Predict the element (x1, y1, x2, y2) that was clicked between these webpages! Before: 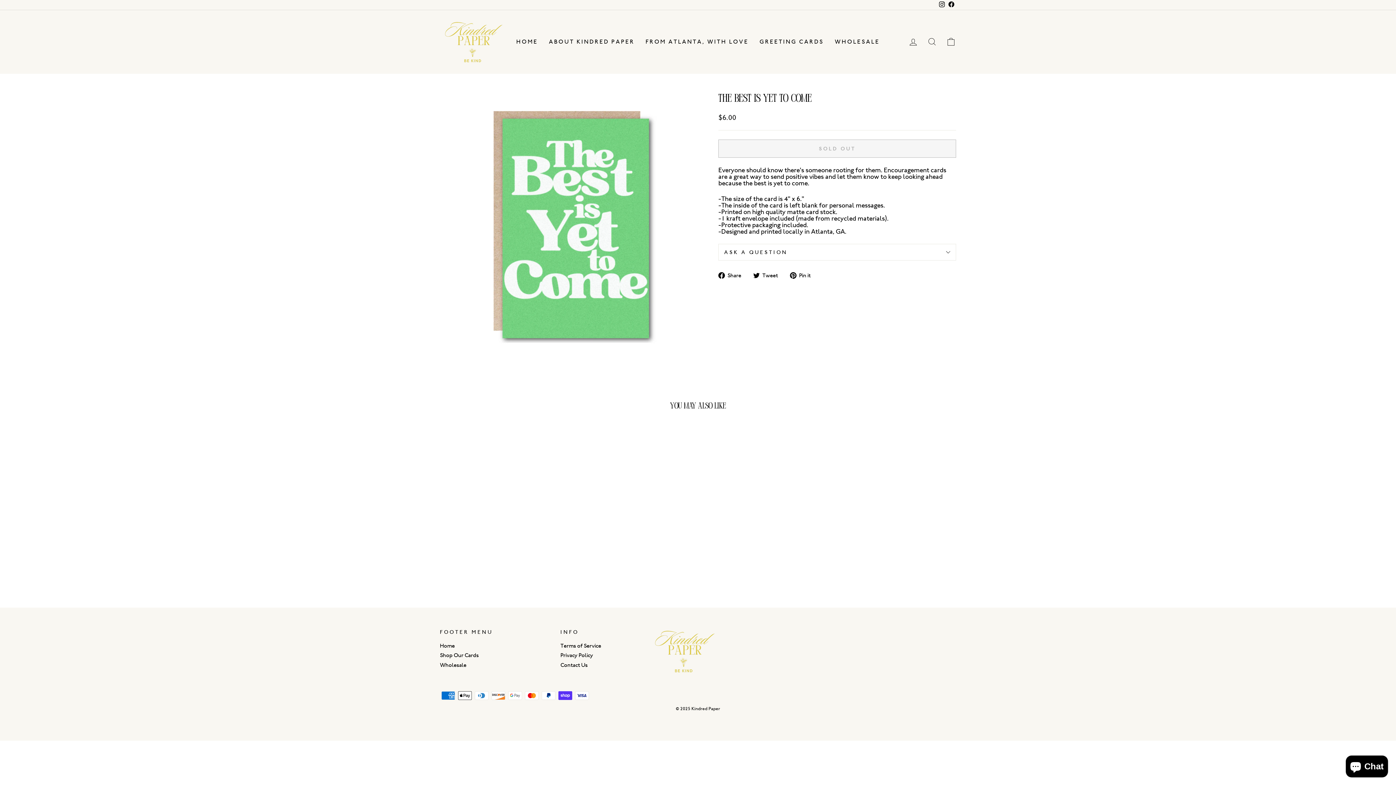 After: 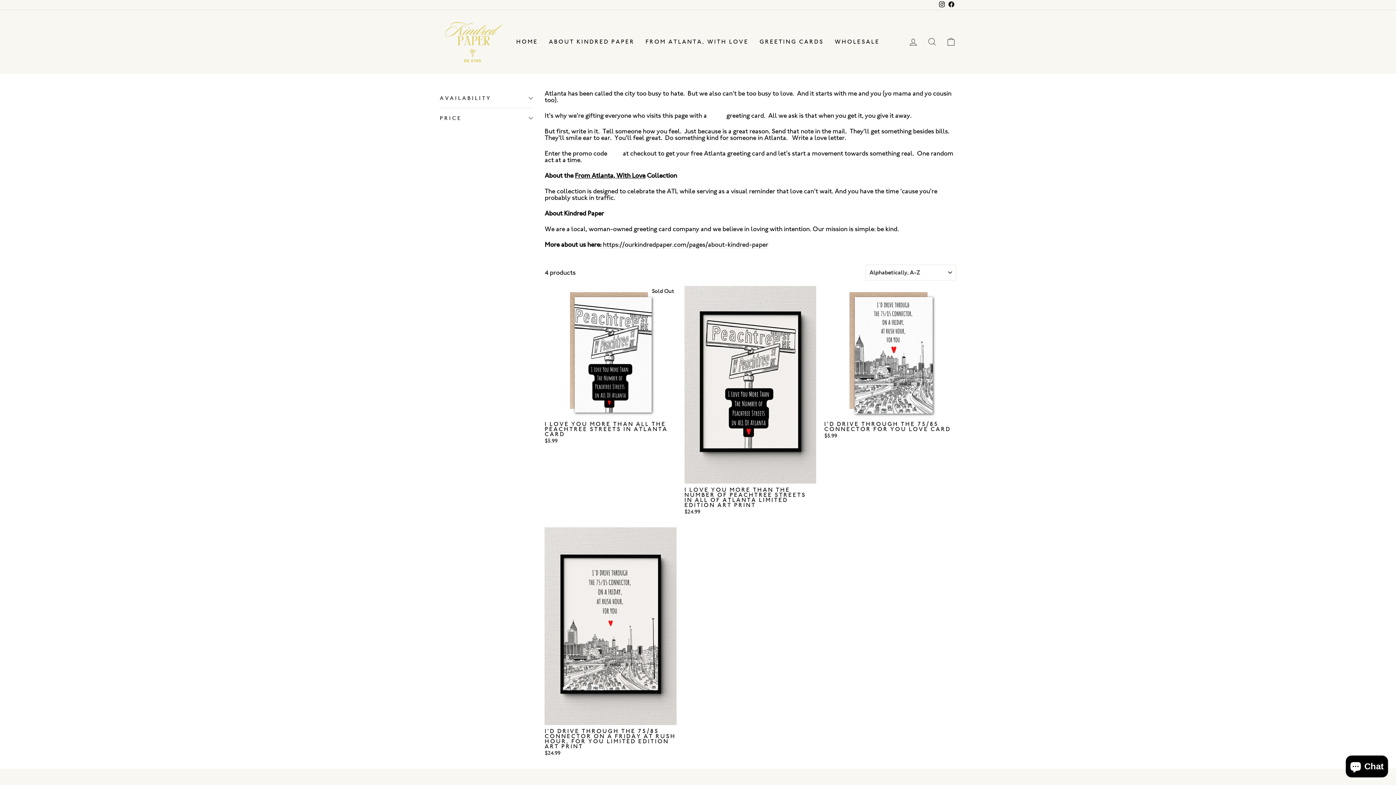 Action: label: FROM ATLANTA, WITH LOVE bbox: (640, 36, 754, 47)